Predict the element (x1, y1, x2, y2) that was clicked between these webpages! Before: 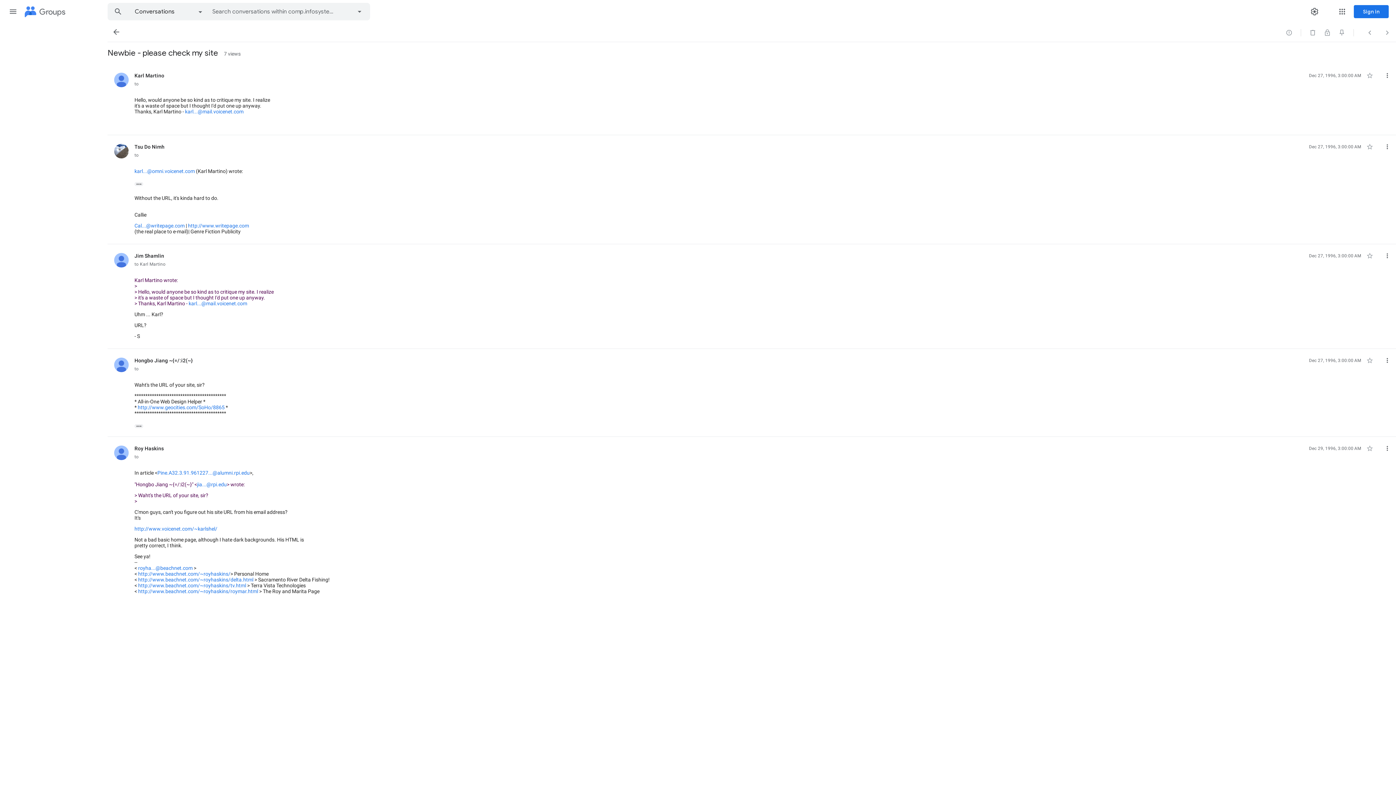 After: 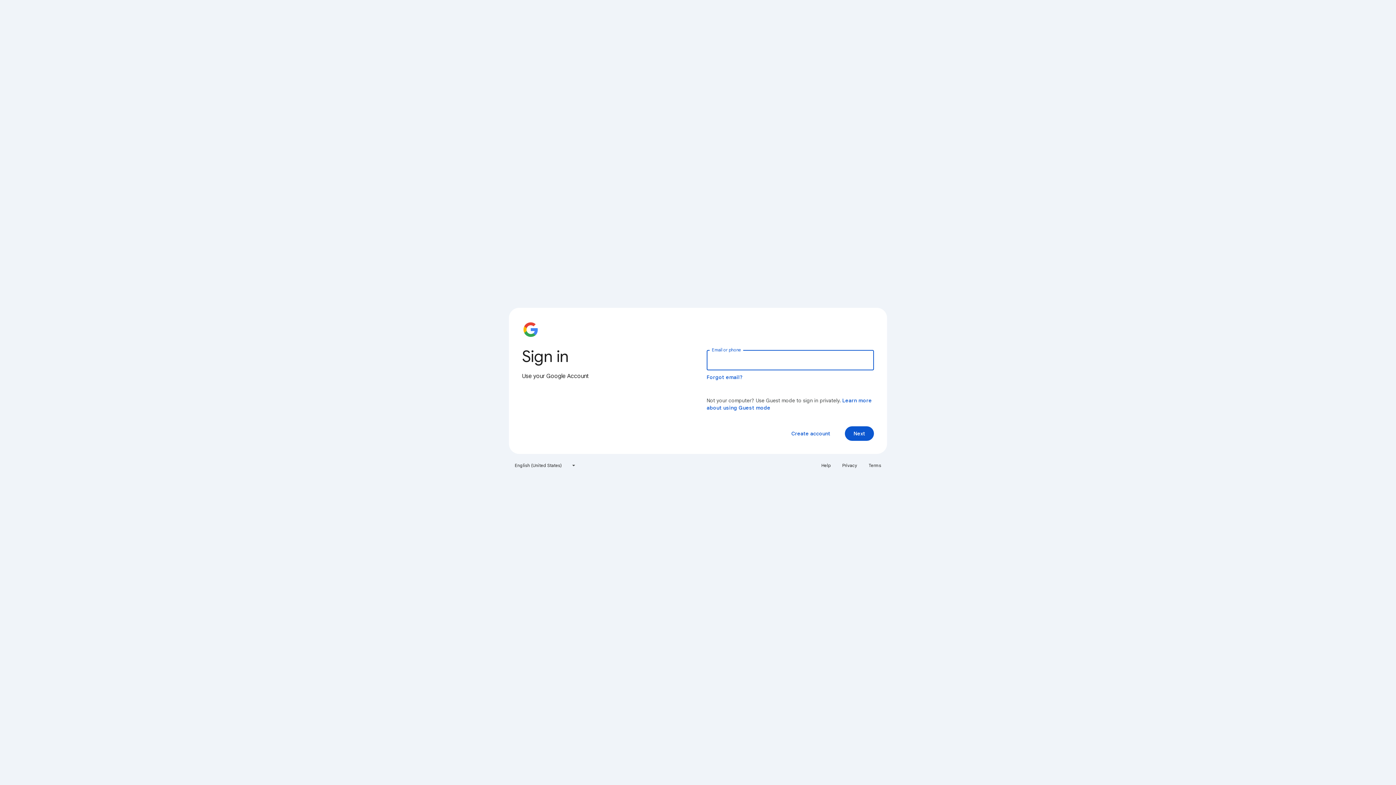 Action: bbox: (138, 565, 192, 571) label: royha...@beachnet.com